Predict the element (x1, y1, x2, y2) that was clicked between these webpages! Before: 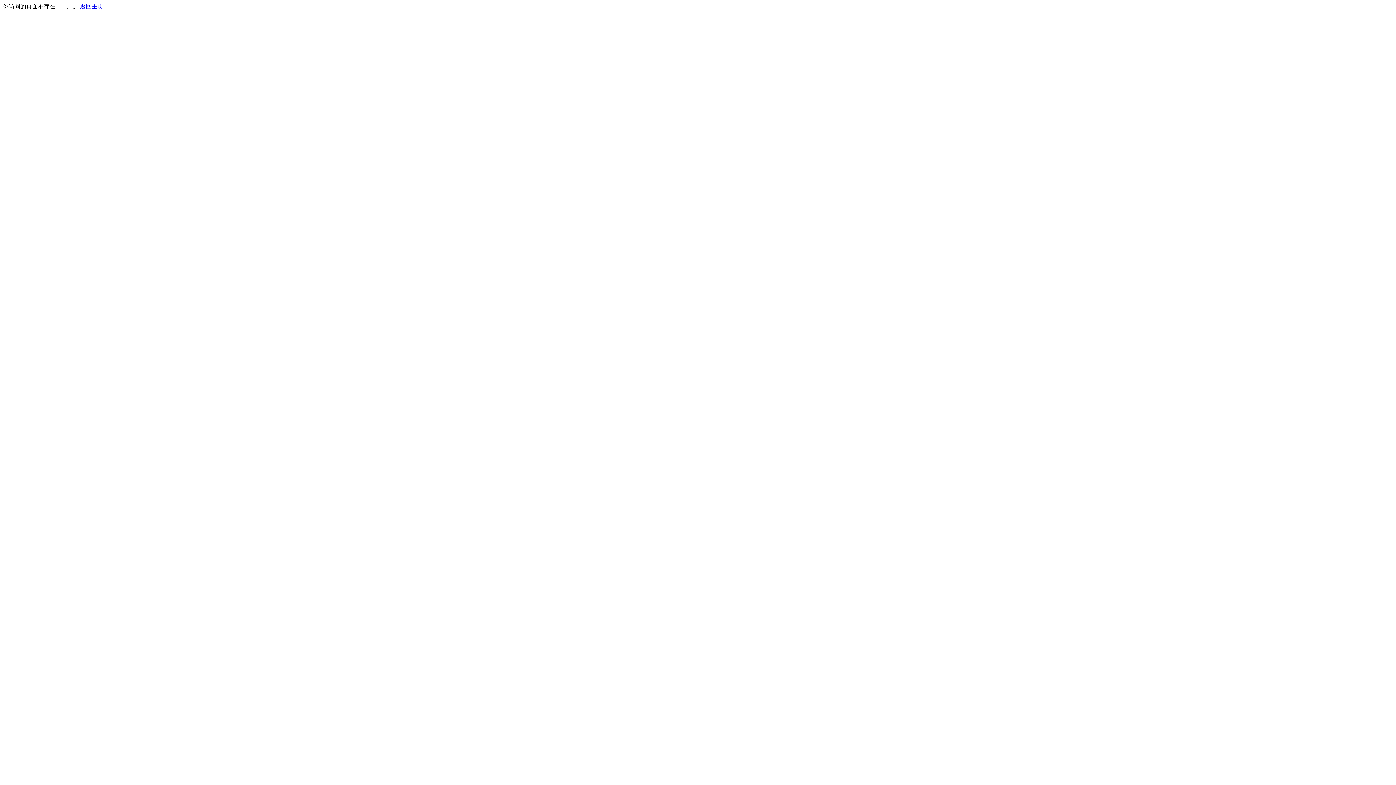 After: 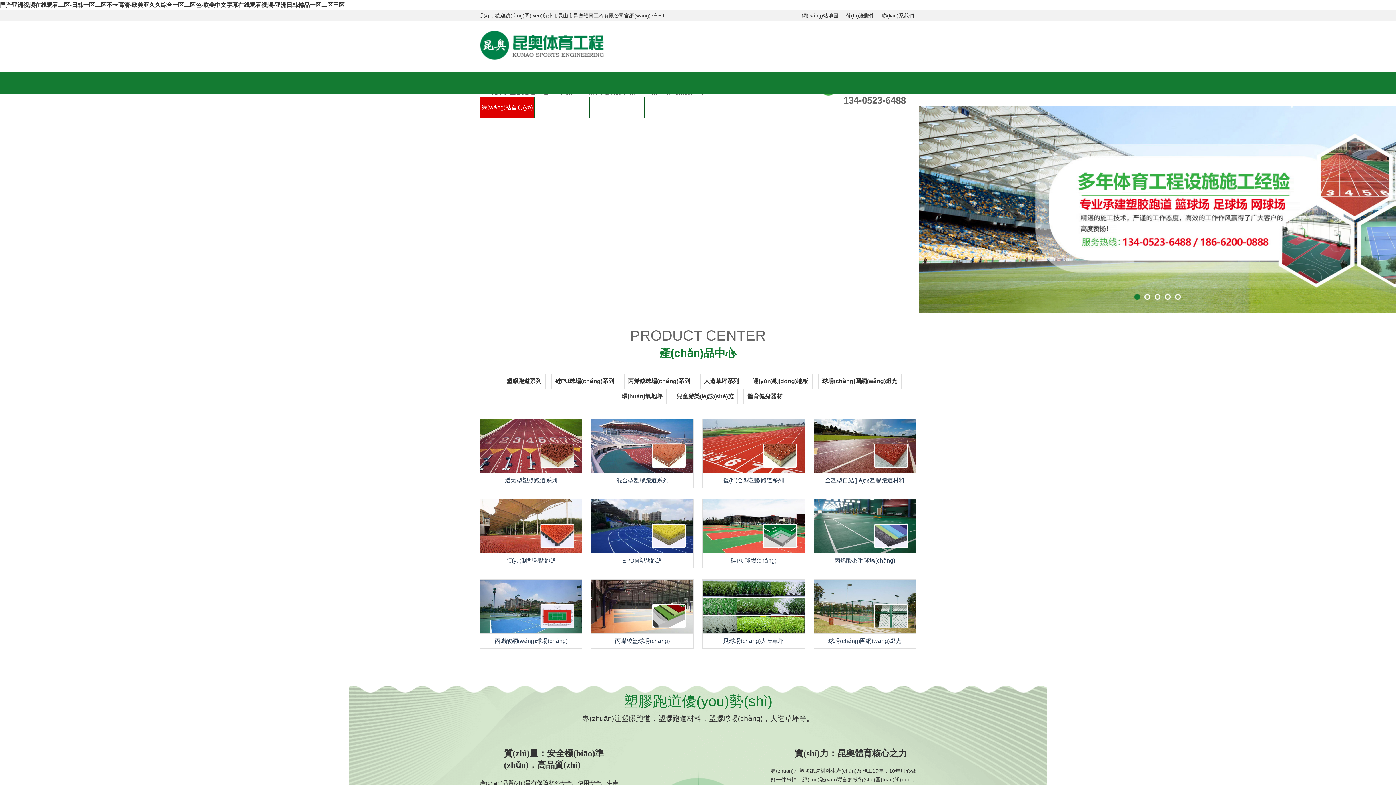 Action: label: 返回主页 bbox: (80, 3, 103, 9)